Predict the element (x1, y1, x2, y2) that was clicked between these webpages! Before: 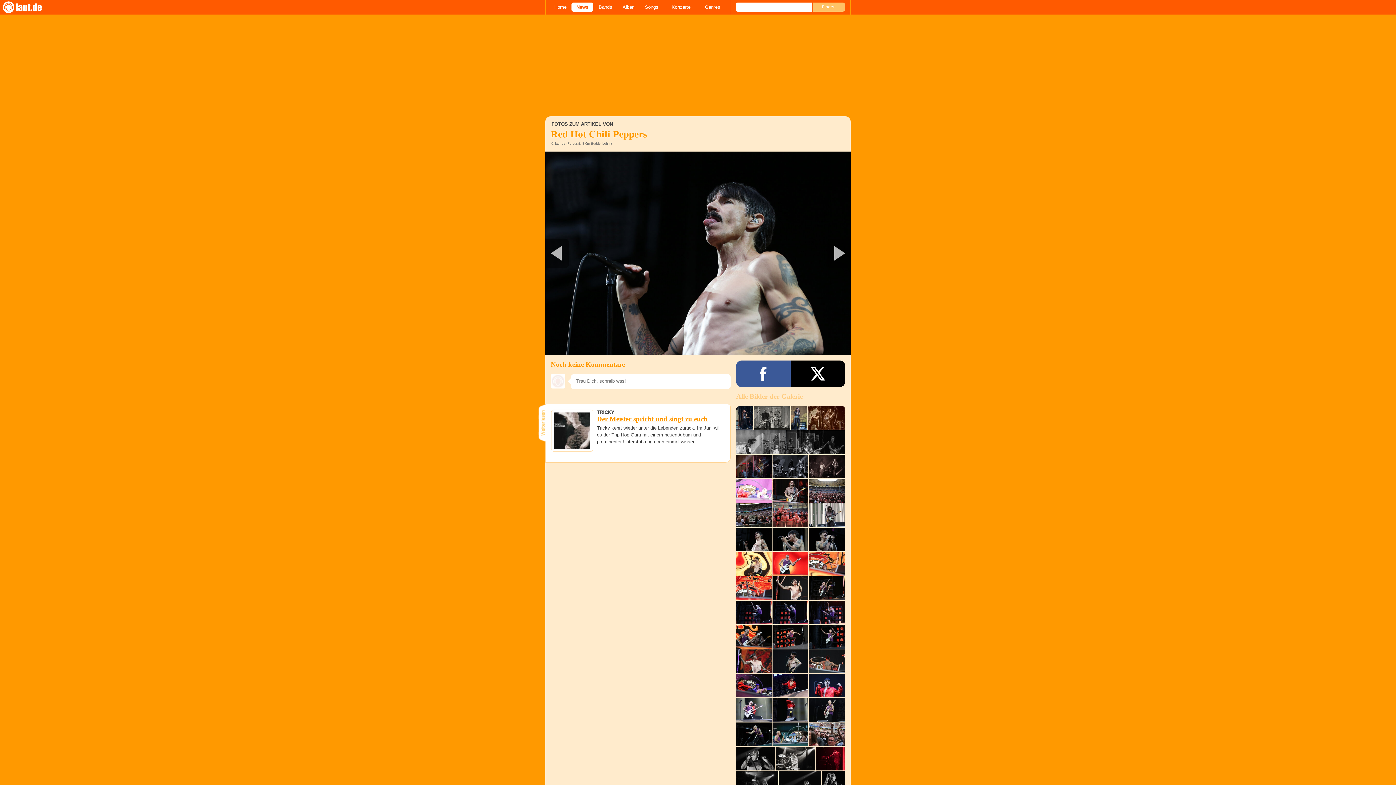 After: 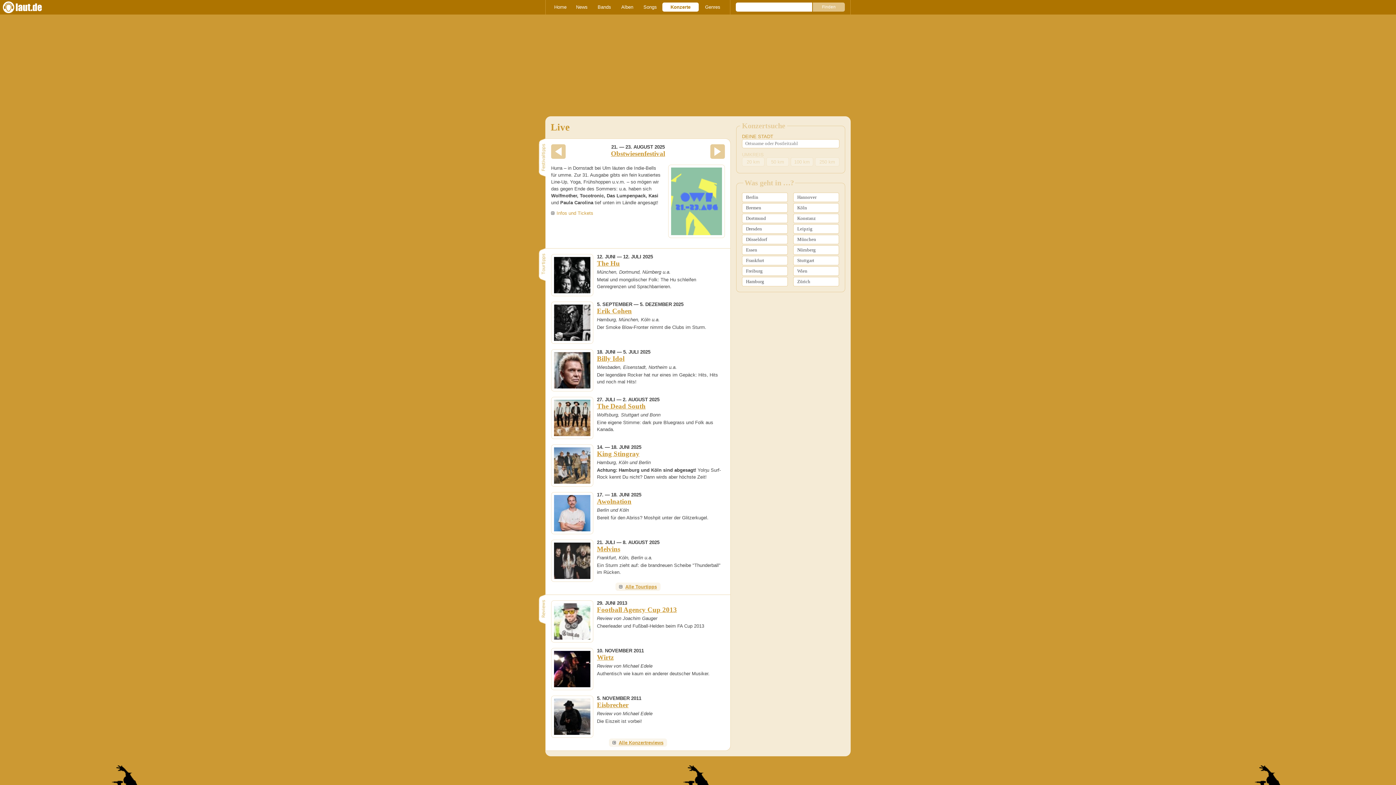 Action: bbox: (664, 2, 698, 11) label: Konzerte